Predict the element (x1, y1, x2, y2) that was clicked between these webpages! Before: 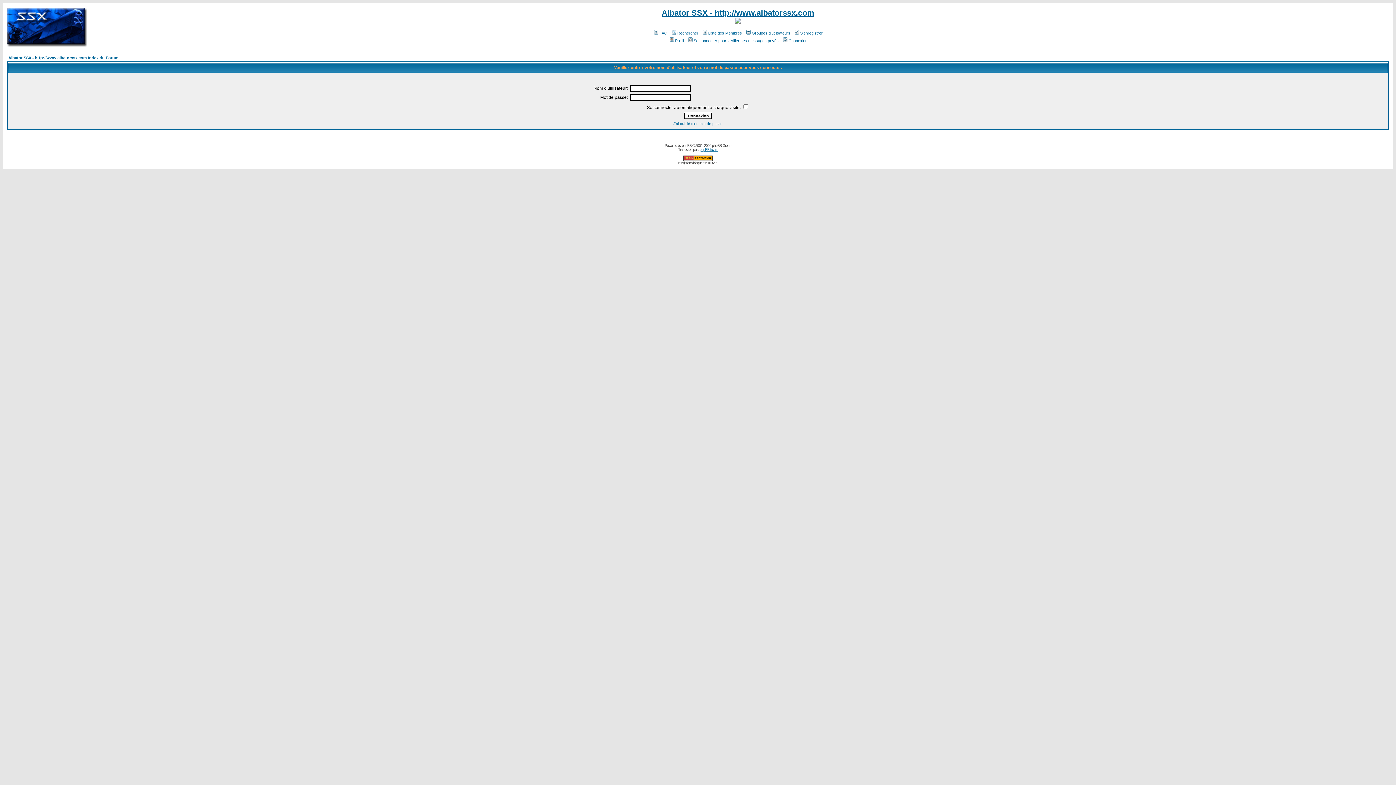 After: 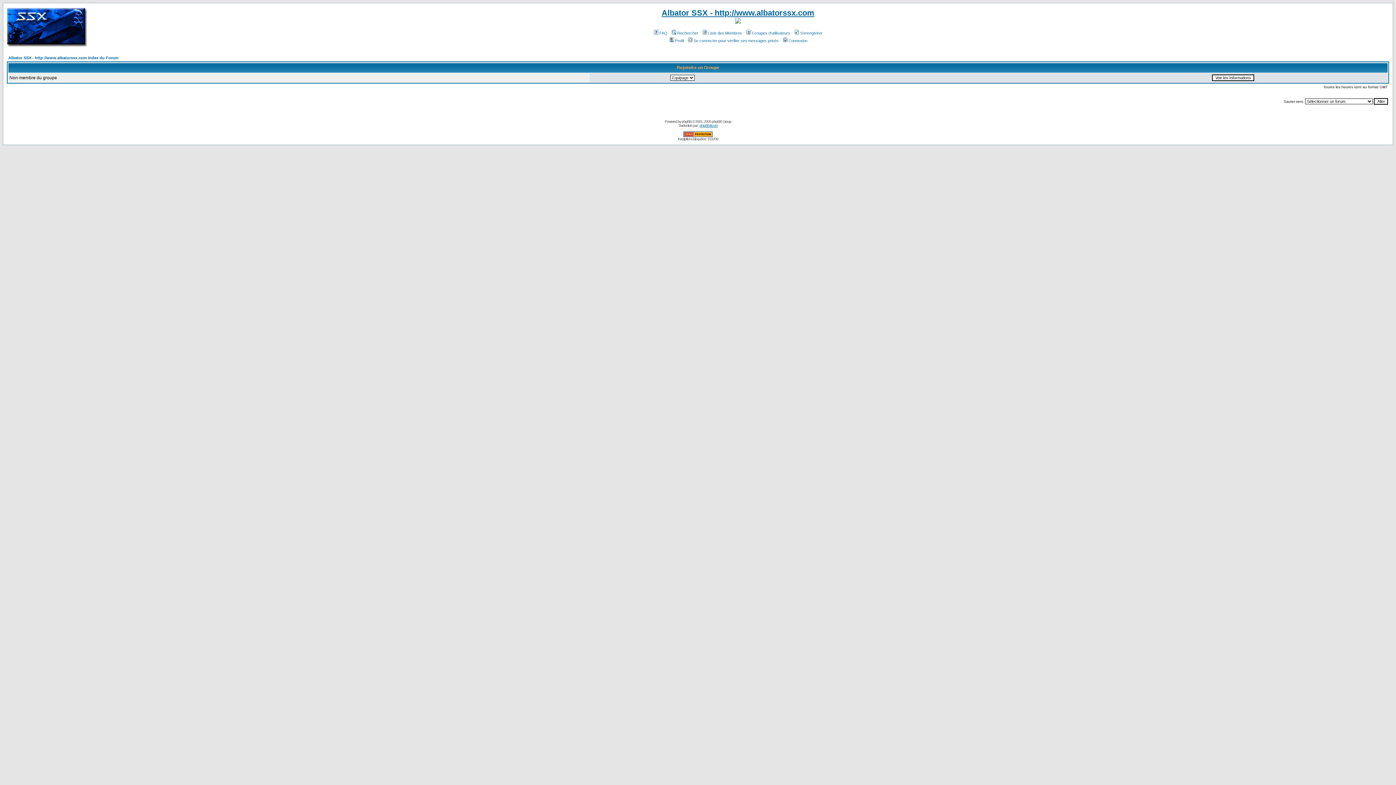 Action: bbox: (745, 30, 790, 35) label: Groupes d'utilisateurs